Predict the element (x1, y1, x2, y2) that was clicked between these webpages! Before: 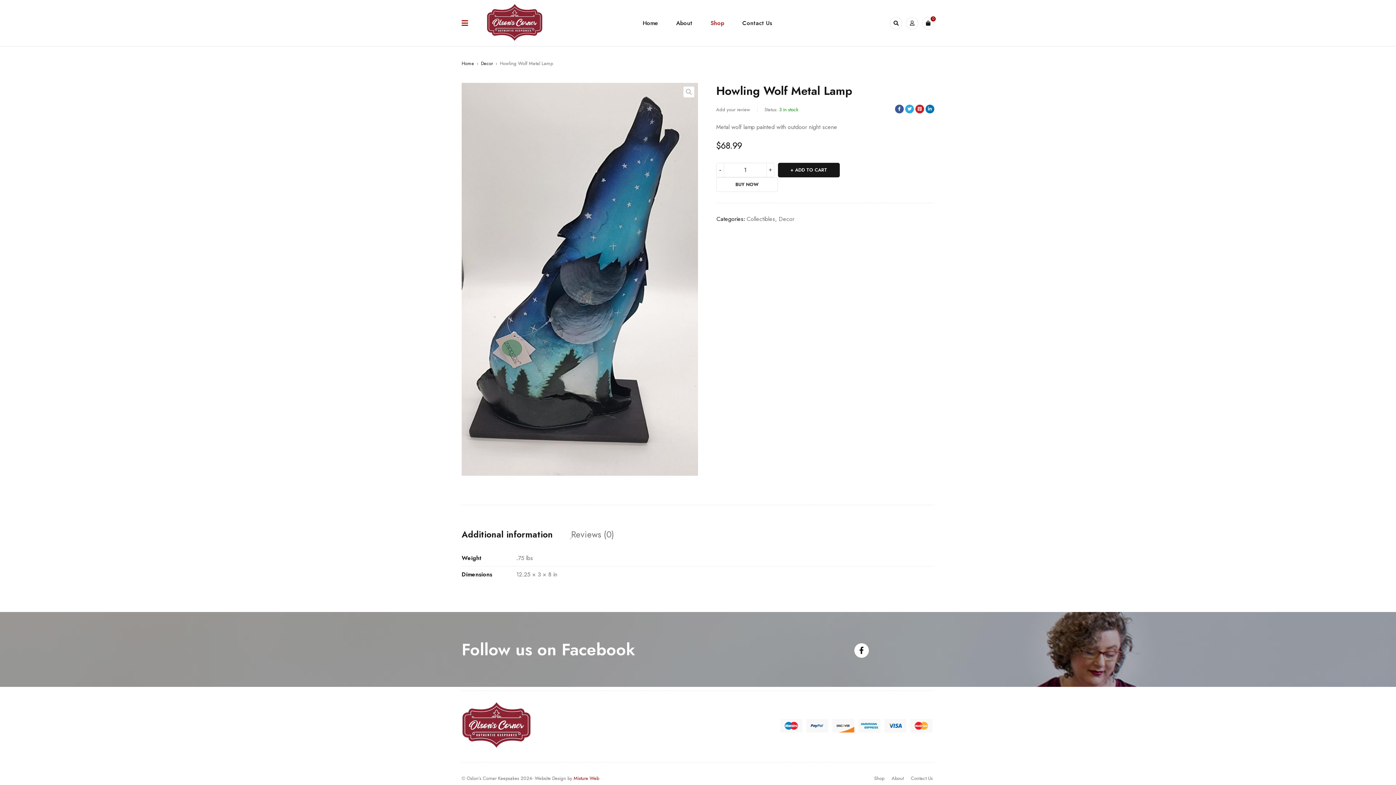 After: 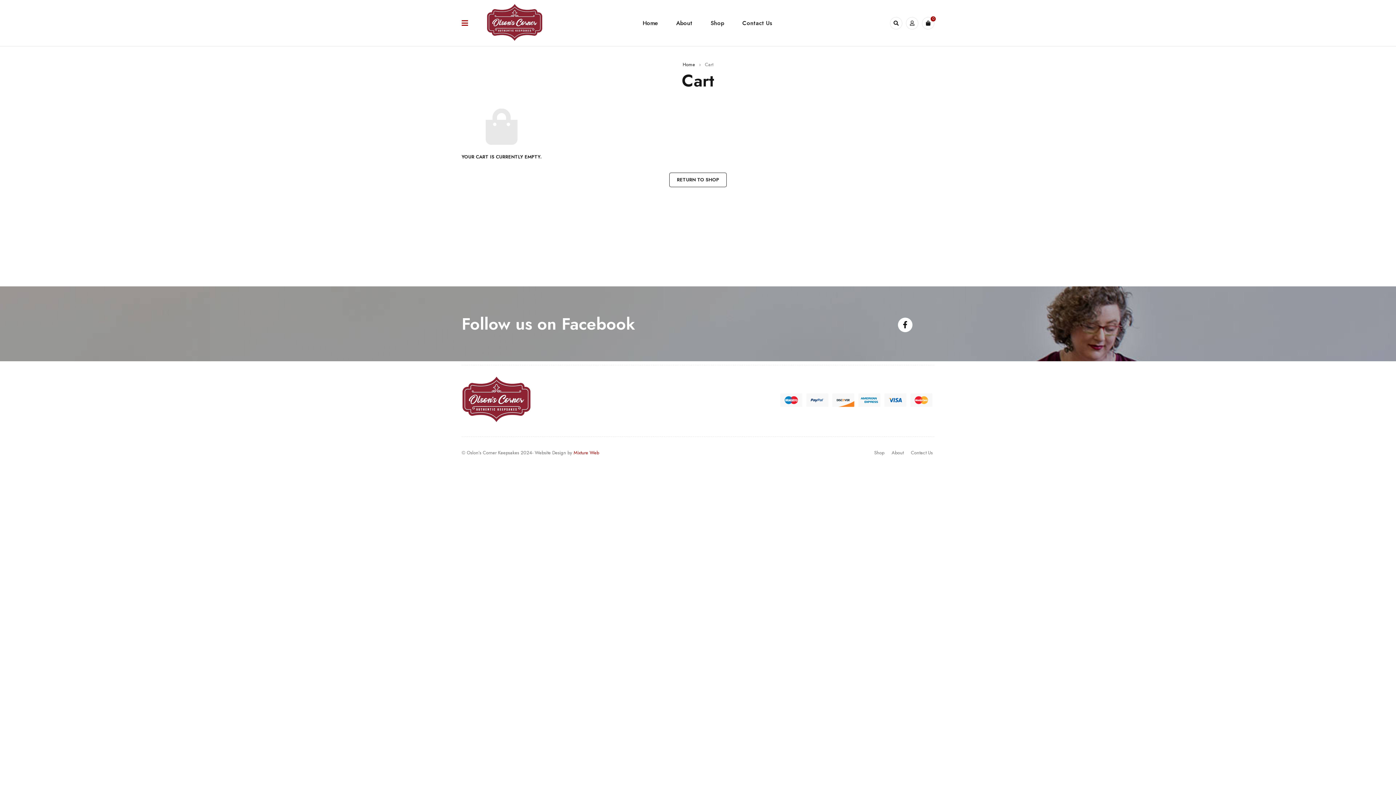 Action: label: 0 bbox: (922, 16, 934, 29)